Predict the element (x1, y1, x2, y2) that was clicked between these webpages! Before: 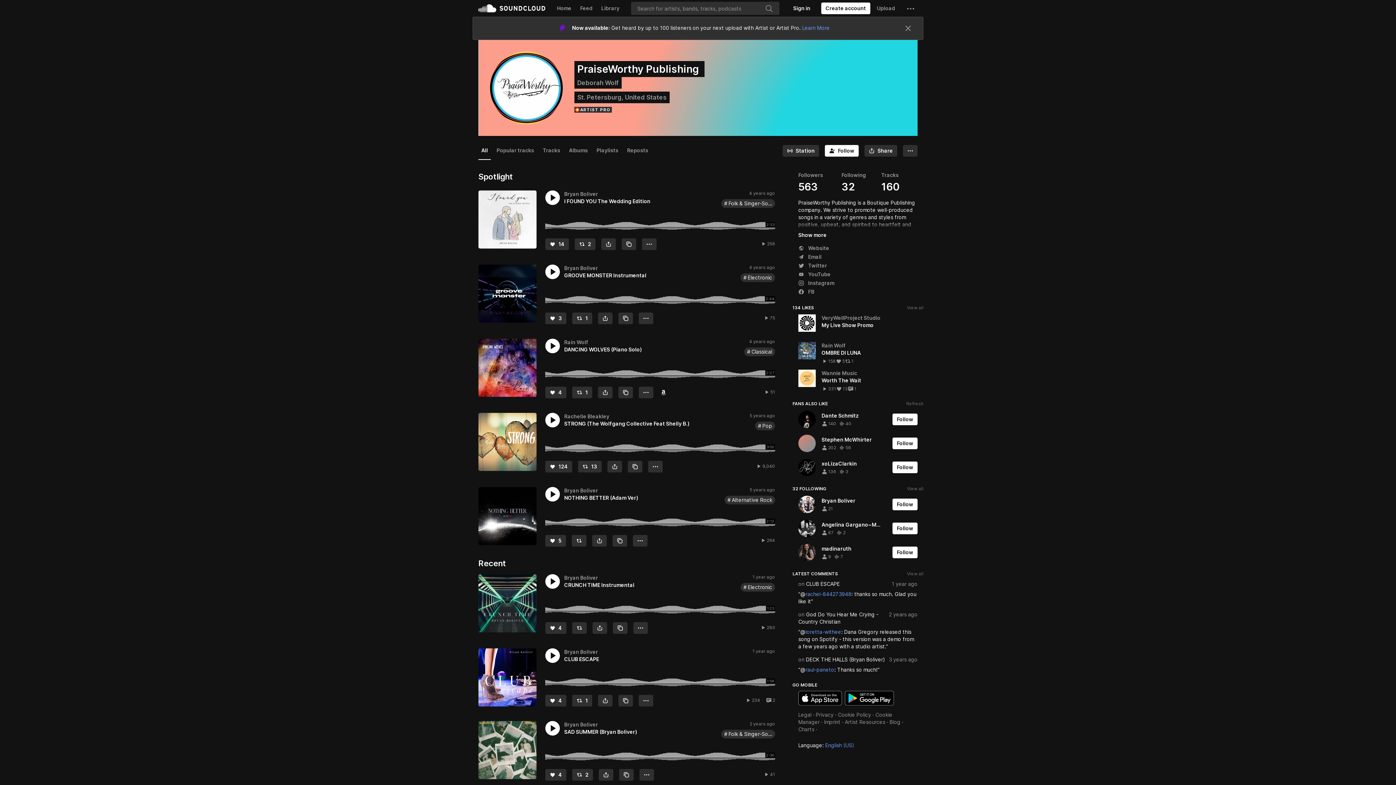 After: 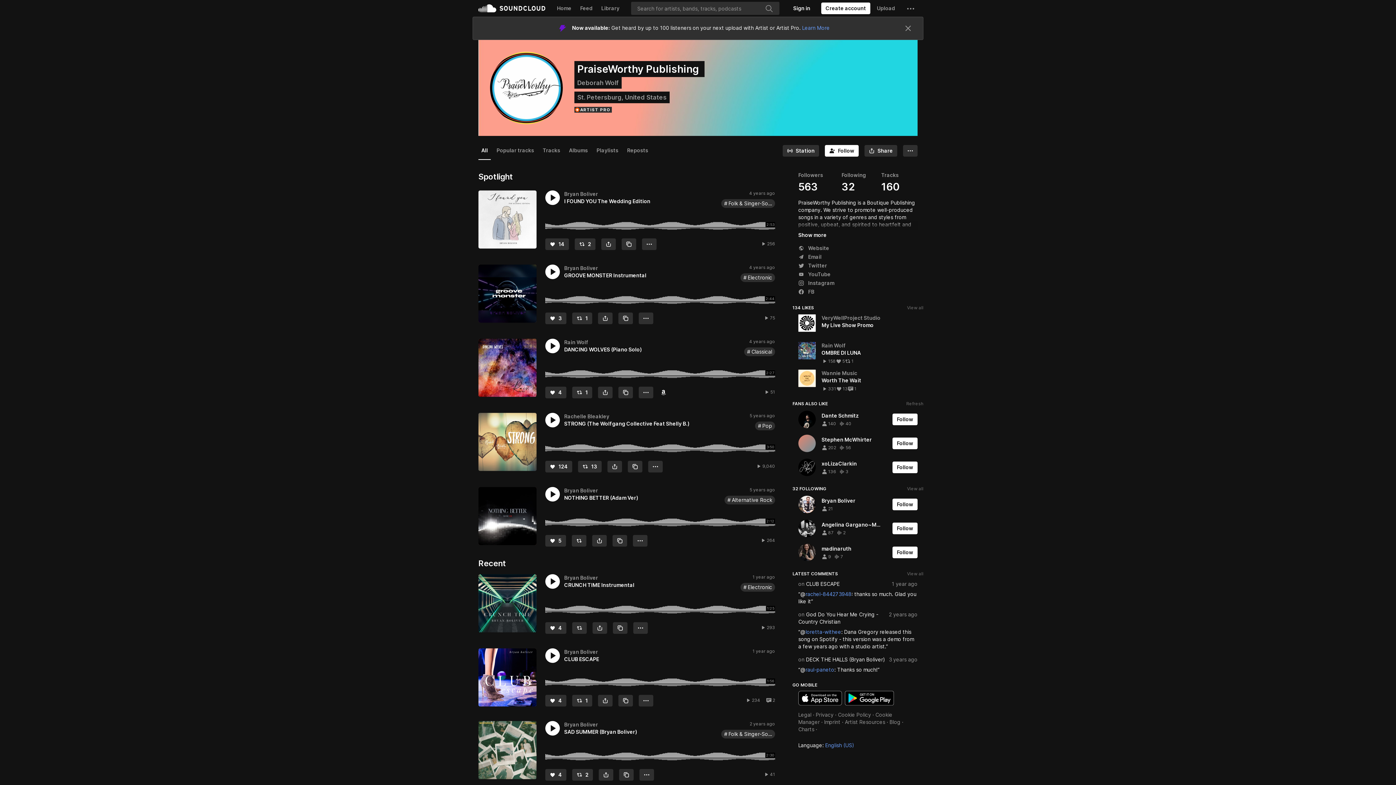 Action: bbox: (478, 118, 490, 136) label: All